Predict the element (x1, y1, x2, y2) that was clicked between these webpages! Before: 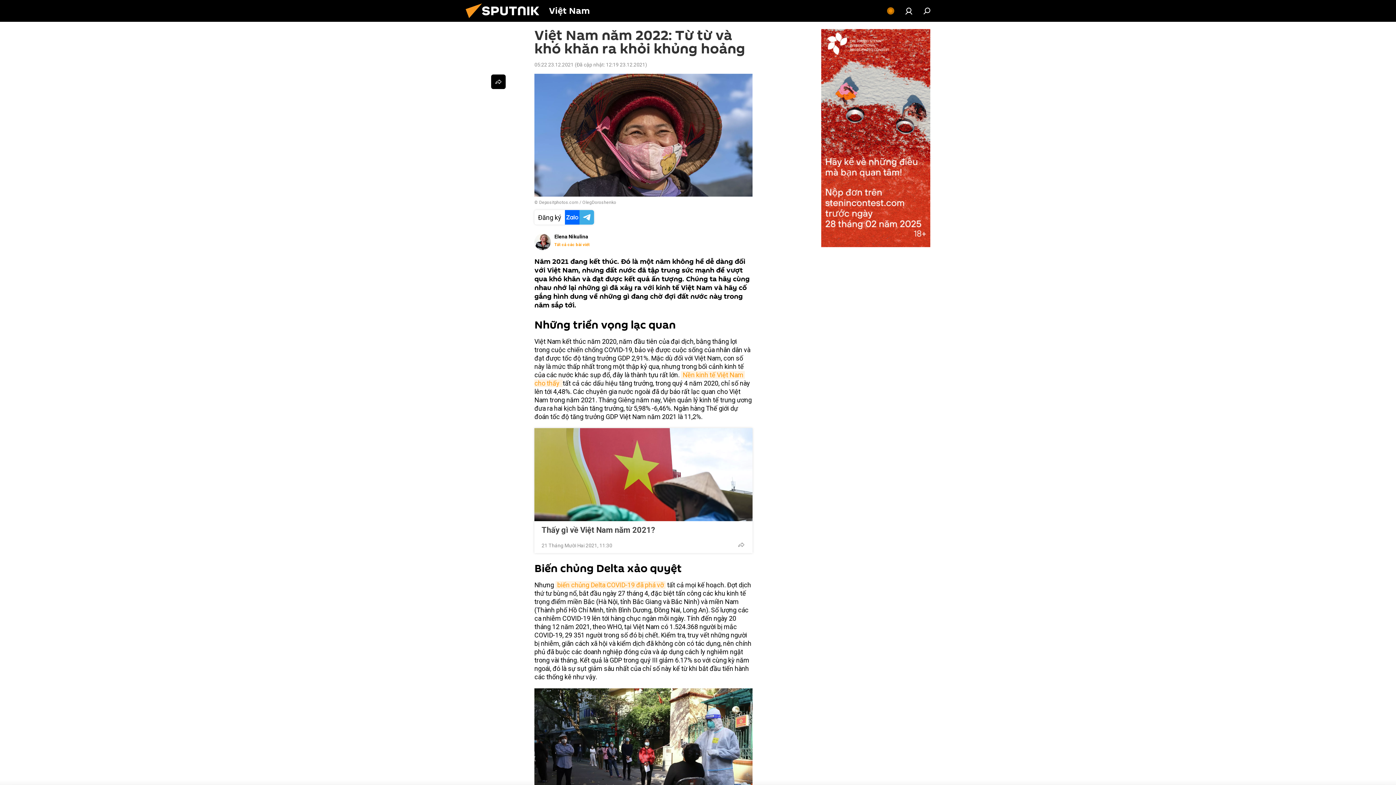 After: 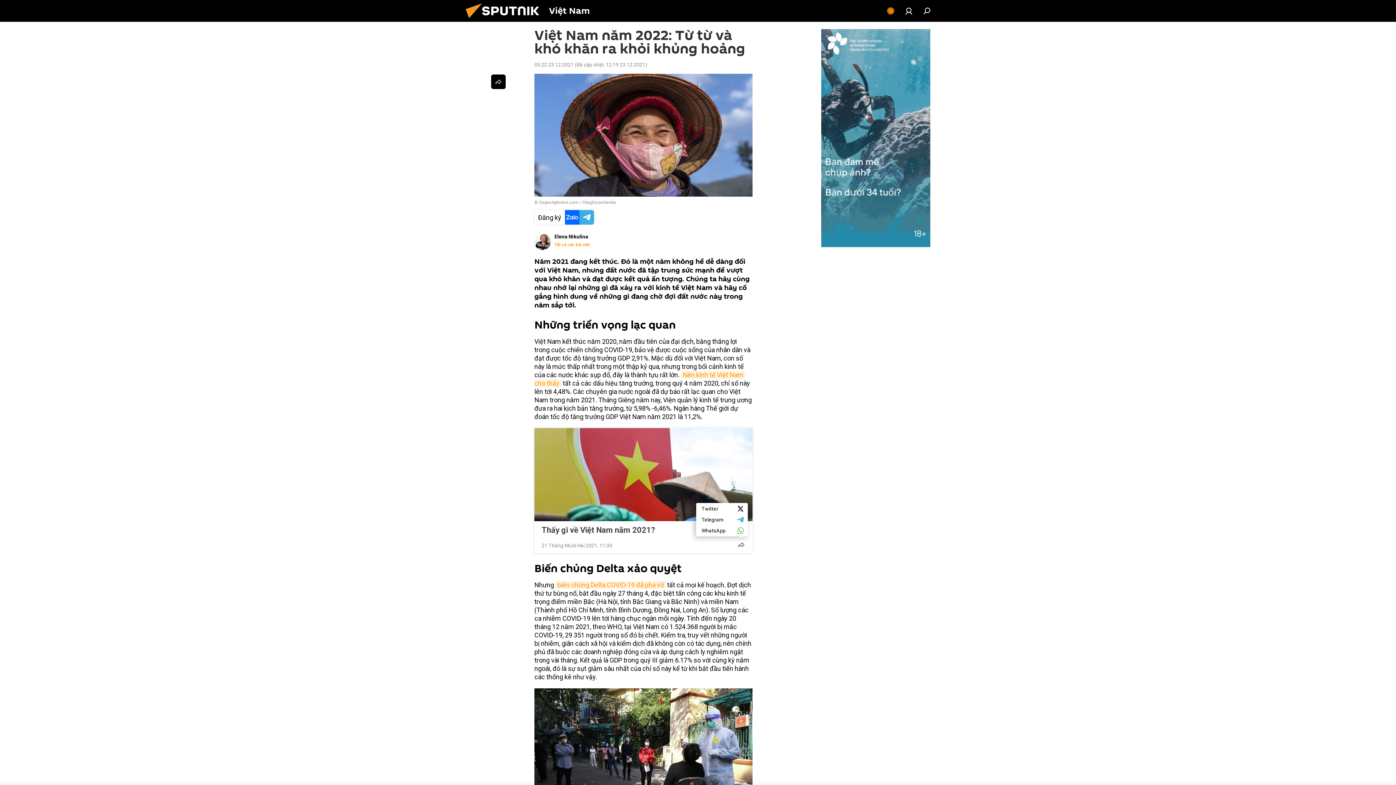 Action: bbox: (734, 537, 748, 552)